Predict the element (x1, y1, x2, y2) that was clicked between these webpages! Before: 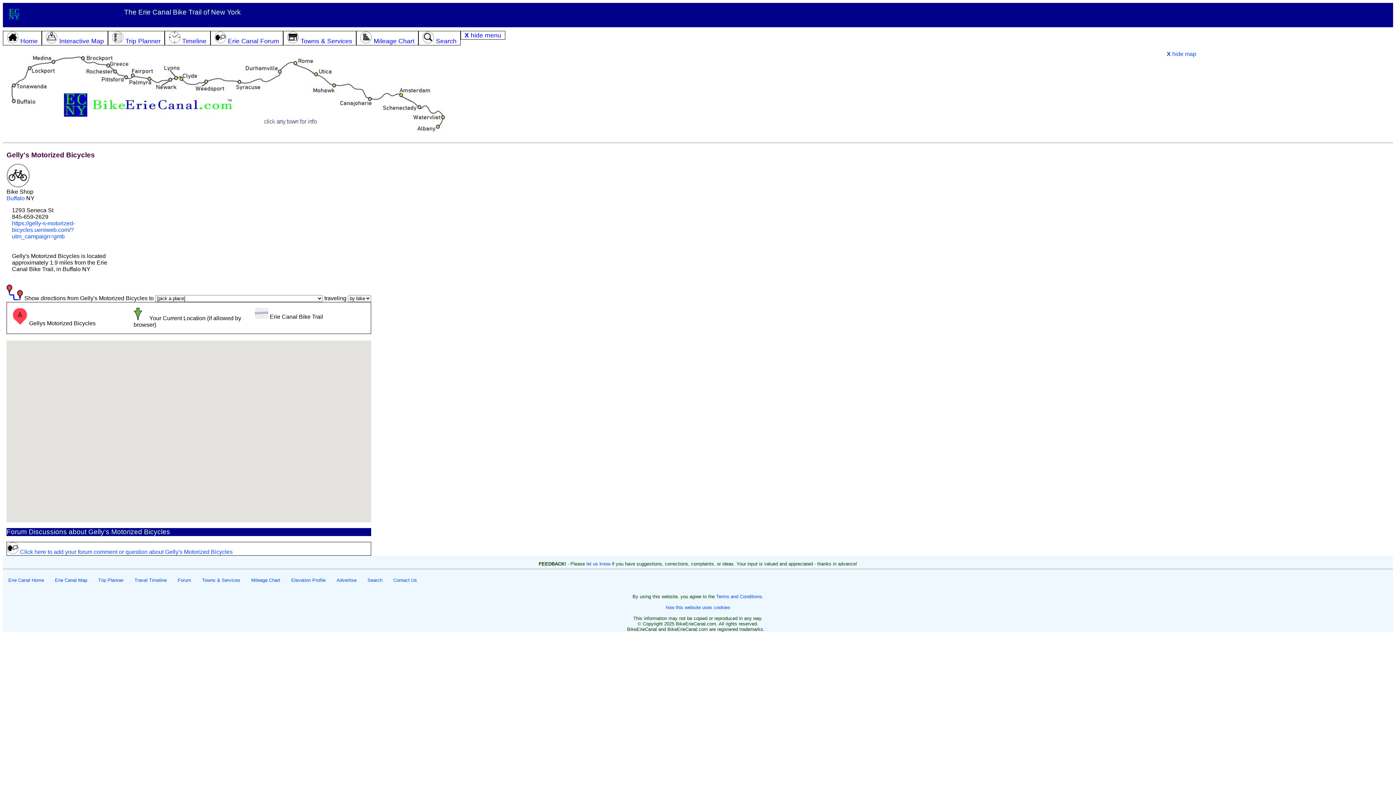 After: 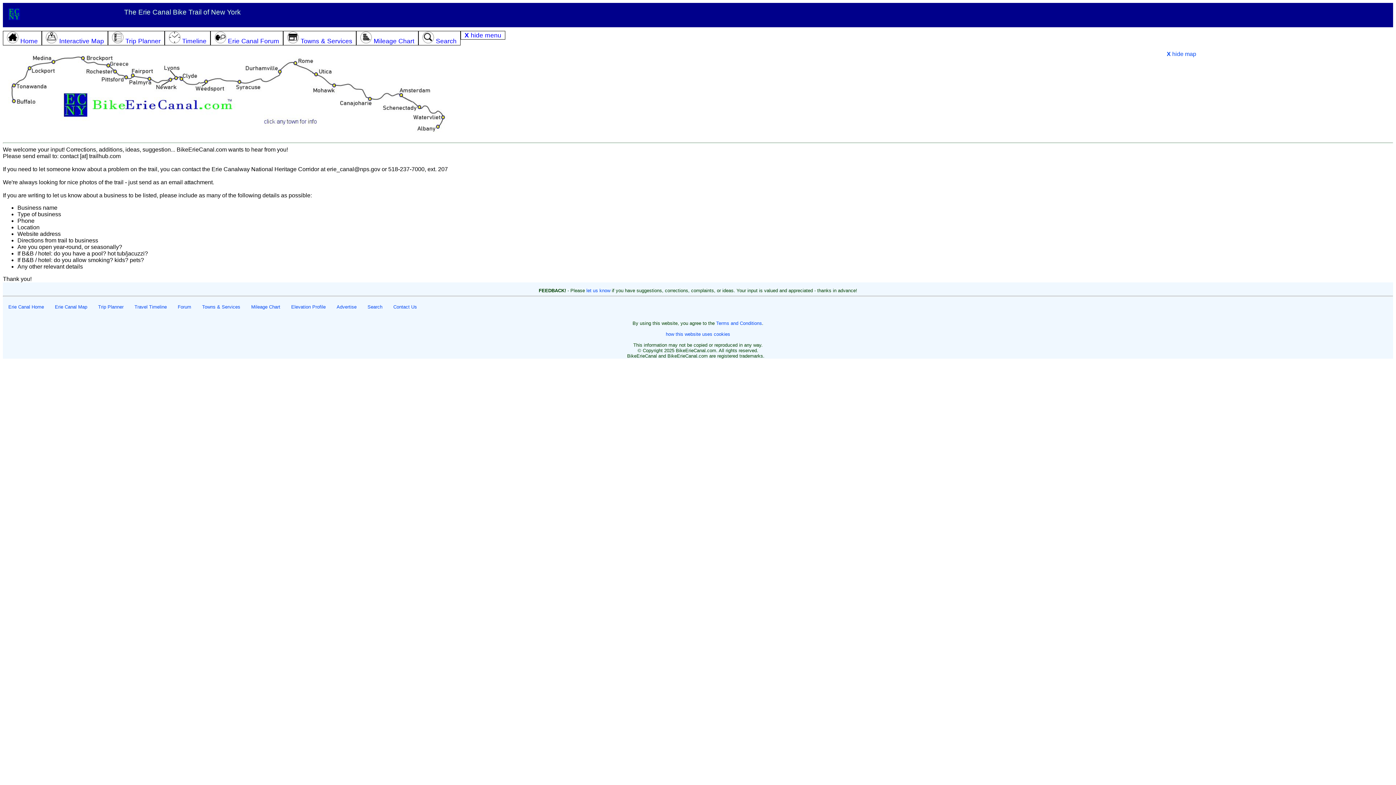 Action: label: Contact Us bbox: (393, 577, 417, 583)